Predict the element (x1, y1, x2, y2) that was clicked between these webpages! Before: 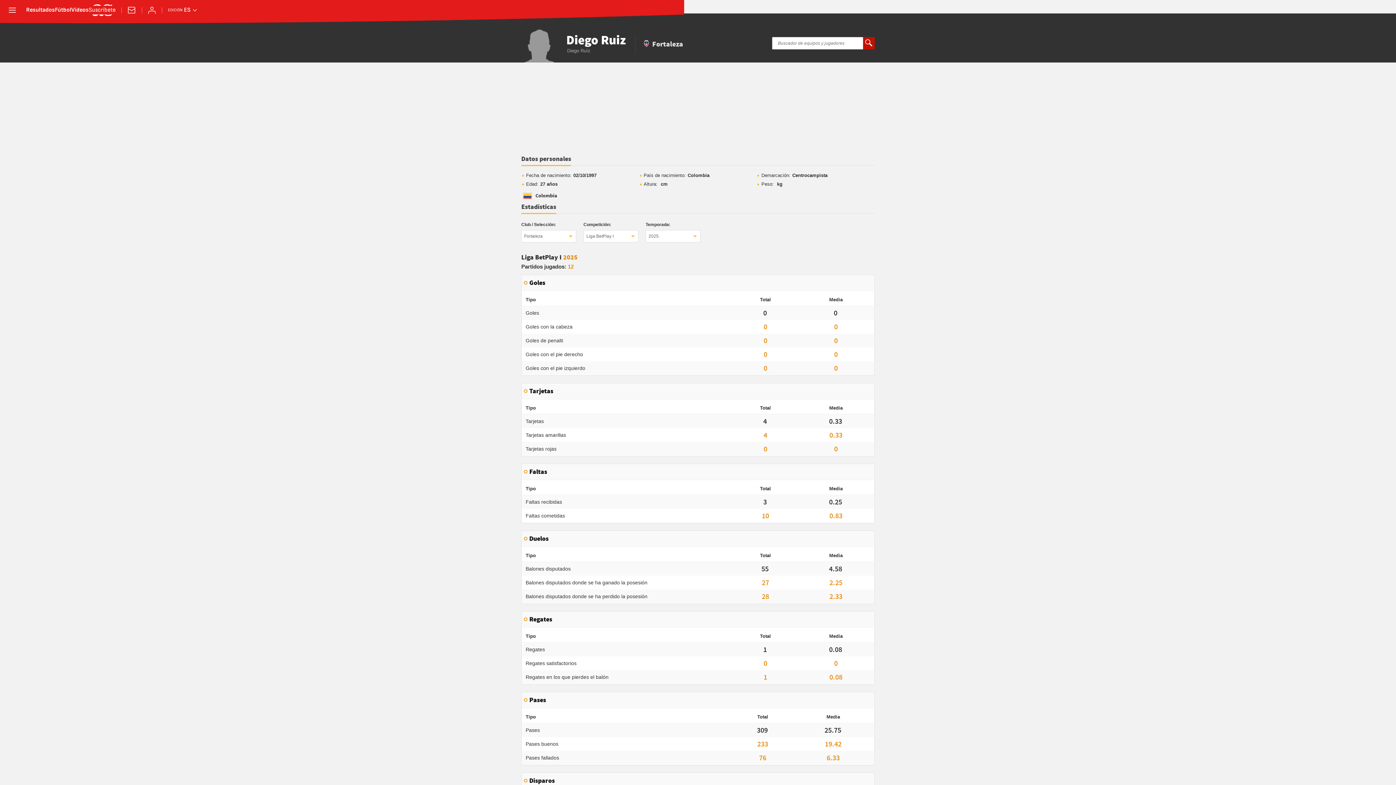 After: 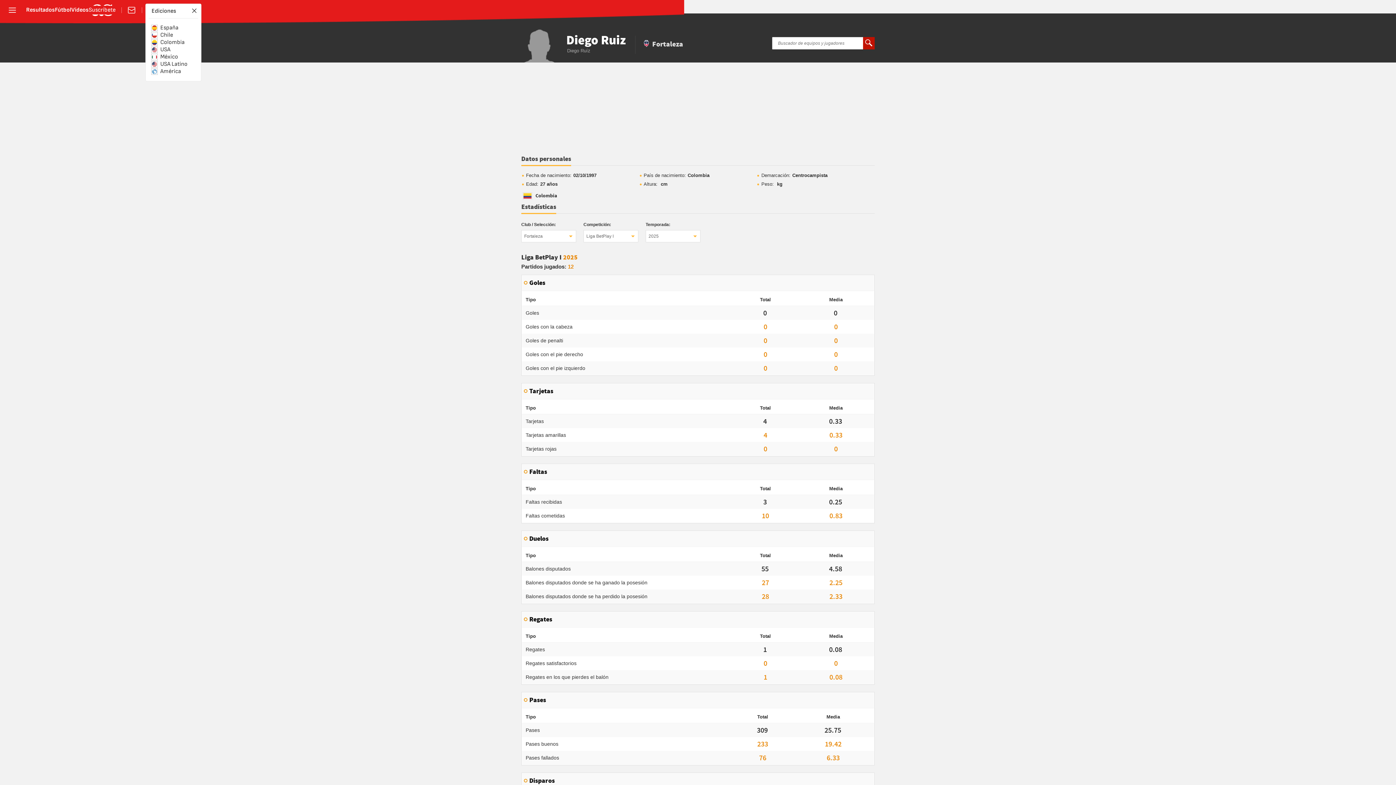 Action: label: Abrir ediciones internacionales bbox: (168, 7, 197, 13)